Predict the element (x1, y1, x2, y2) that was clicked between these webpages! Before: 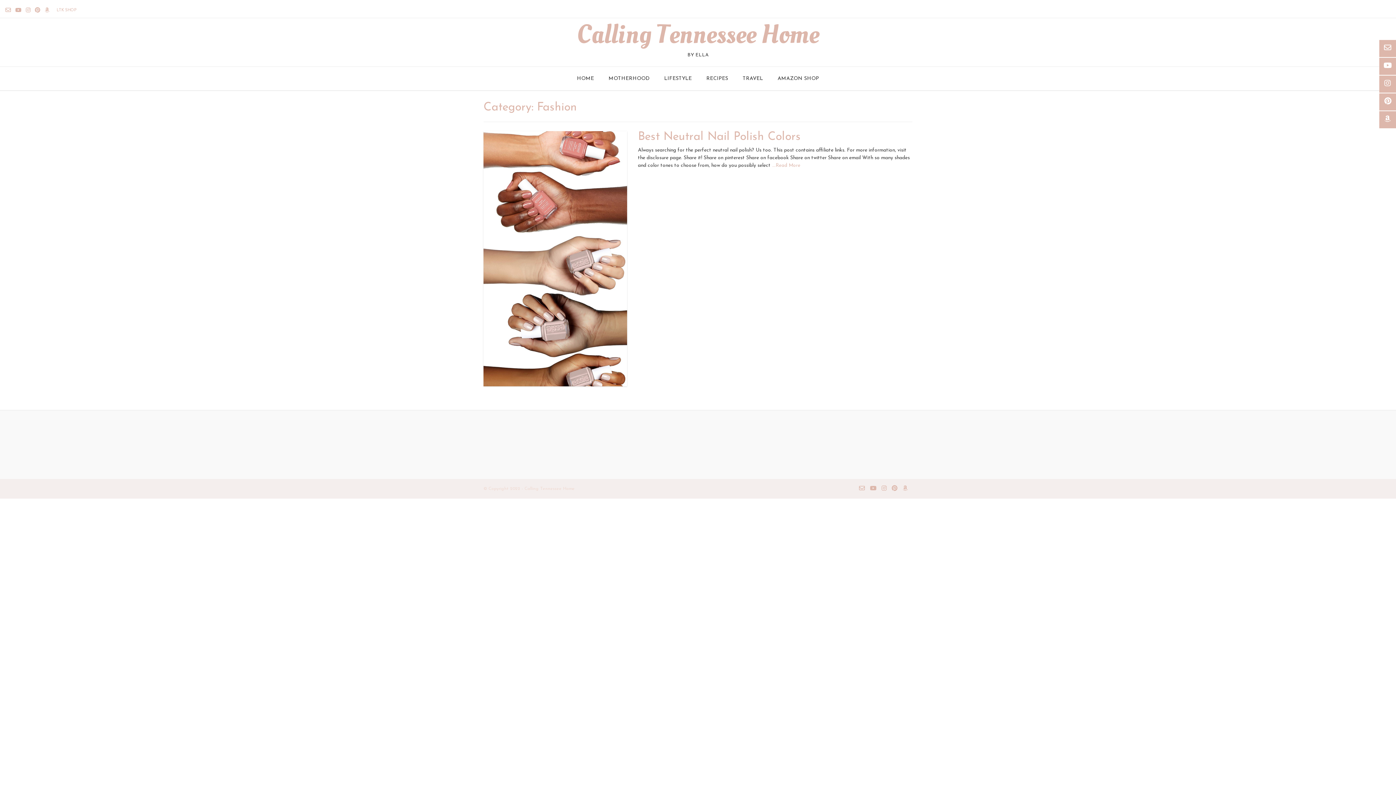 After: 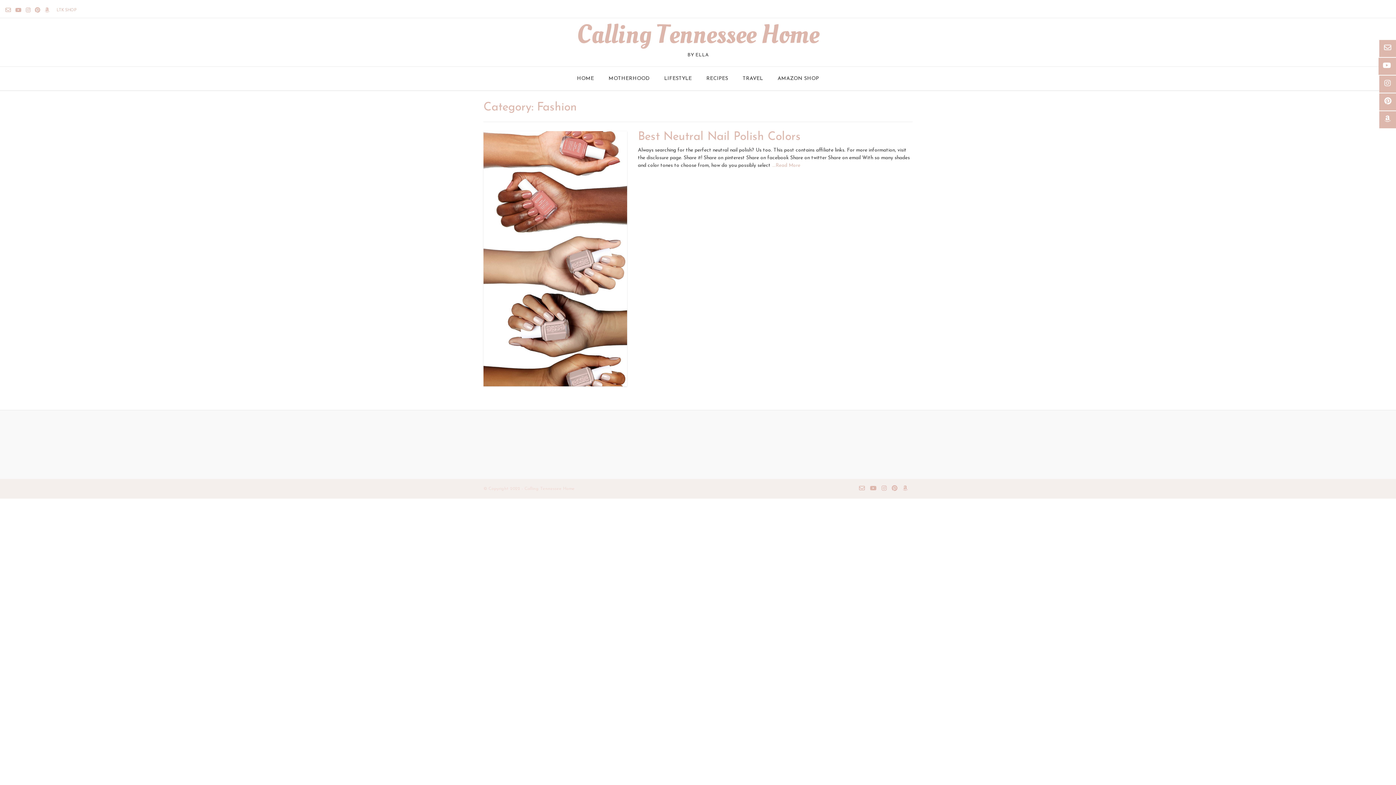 Action: bbox: (1379, 57, 1398, 74)